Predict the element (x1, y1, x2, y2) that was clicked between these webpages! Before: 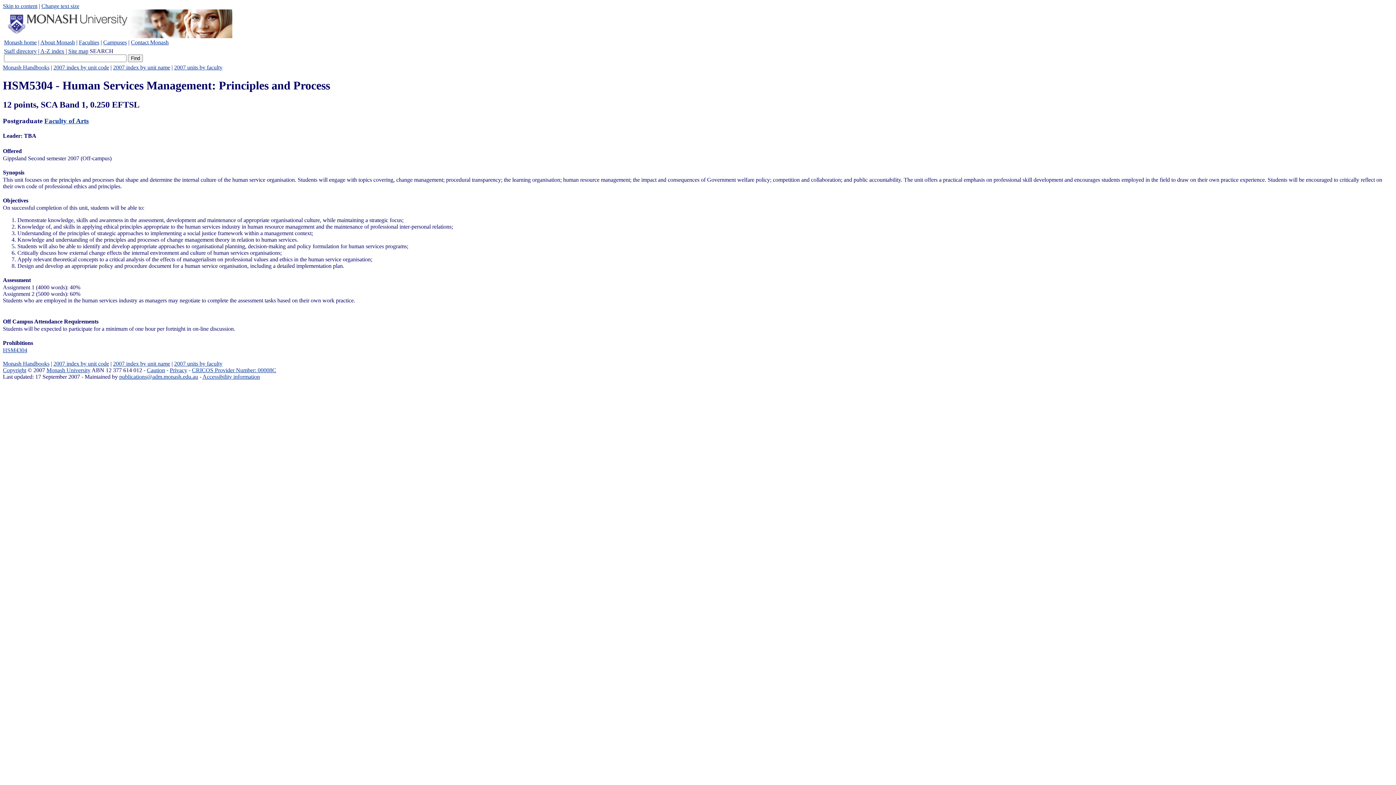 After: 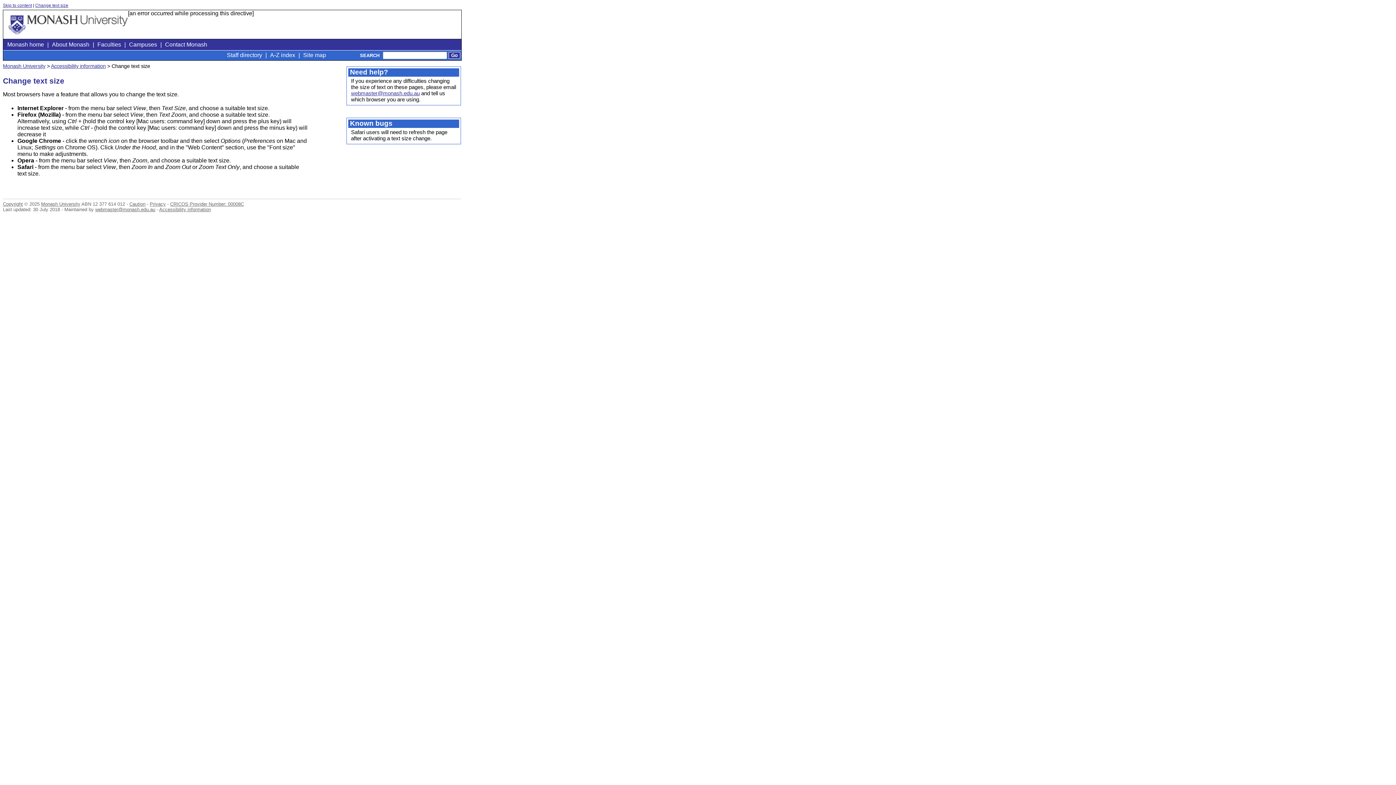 Action: label: Change text size bbox: (41, 2, 79, 9)